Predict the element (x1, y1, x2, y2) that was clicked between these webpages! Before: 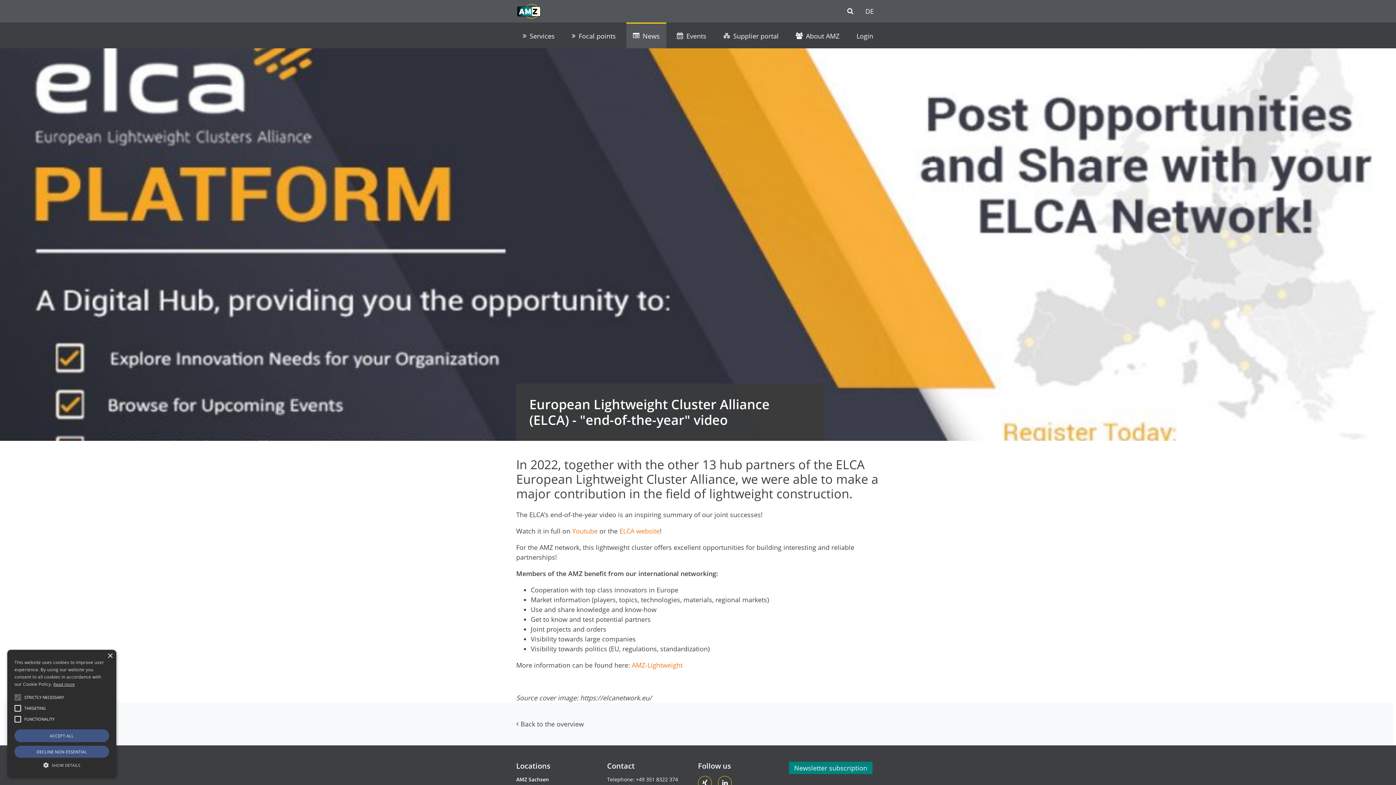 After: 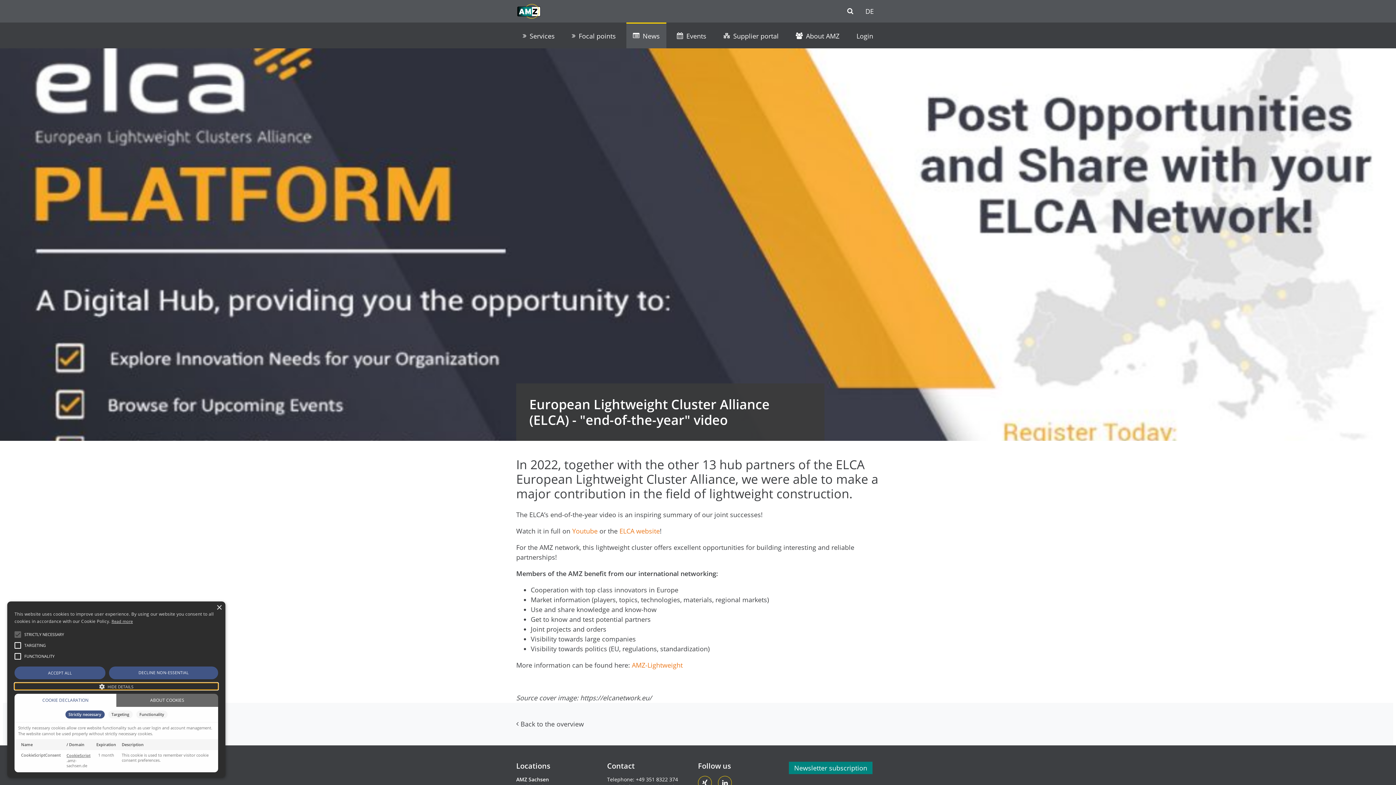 Action: bbox: (14, 761, 109, 768) label:  SHOW DETAILS